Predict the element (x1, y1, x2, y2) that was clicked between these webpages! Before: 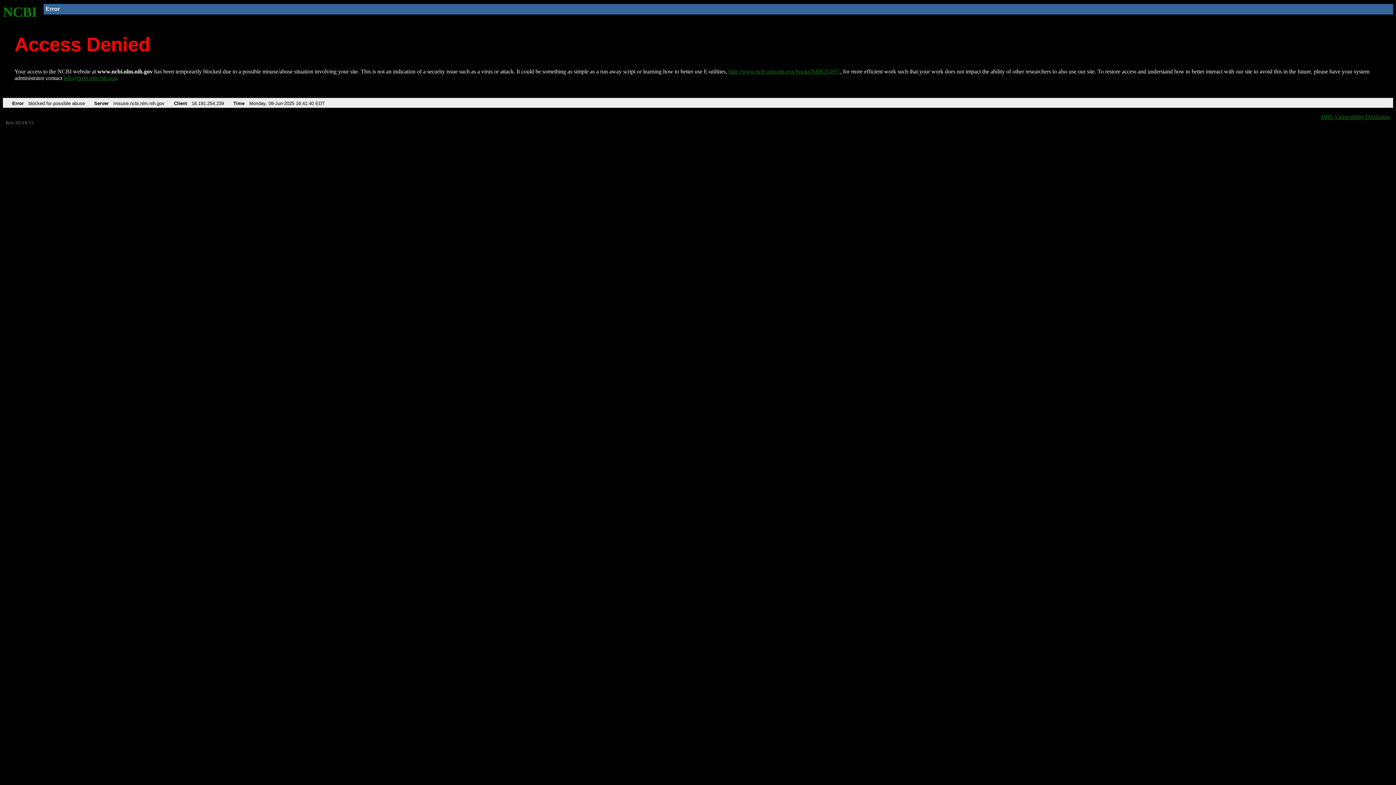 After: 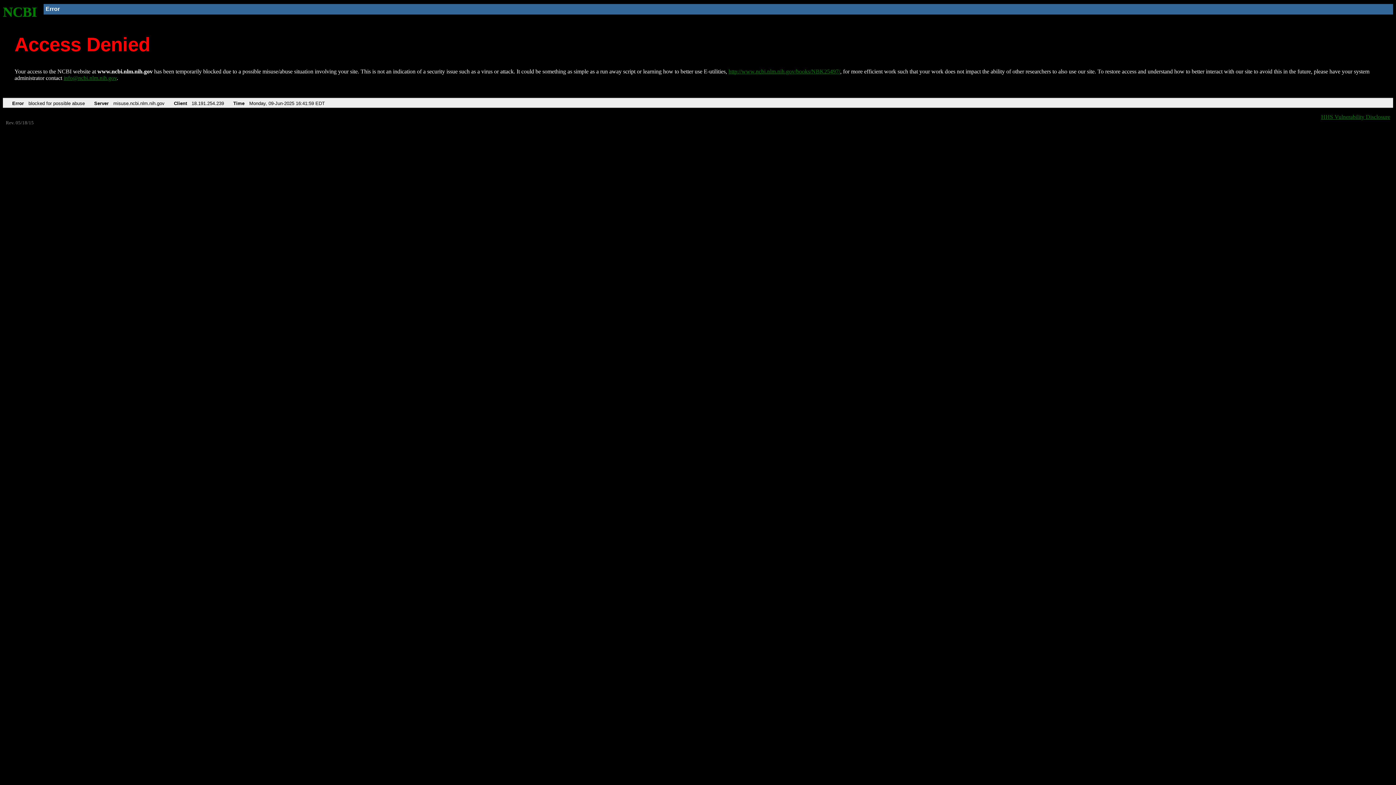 Action: bbox: (728, 68, 840, 74) label: http://www.ncbi.nlm.nih.gov/books/NBK25497/